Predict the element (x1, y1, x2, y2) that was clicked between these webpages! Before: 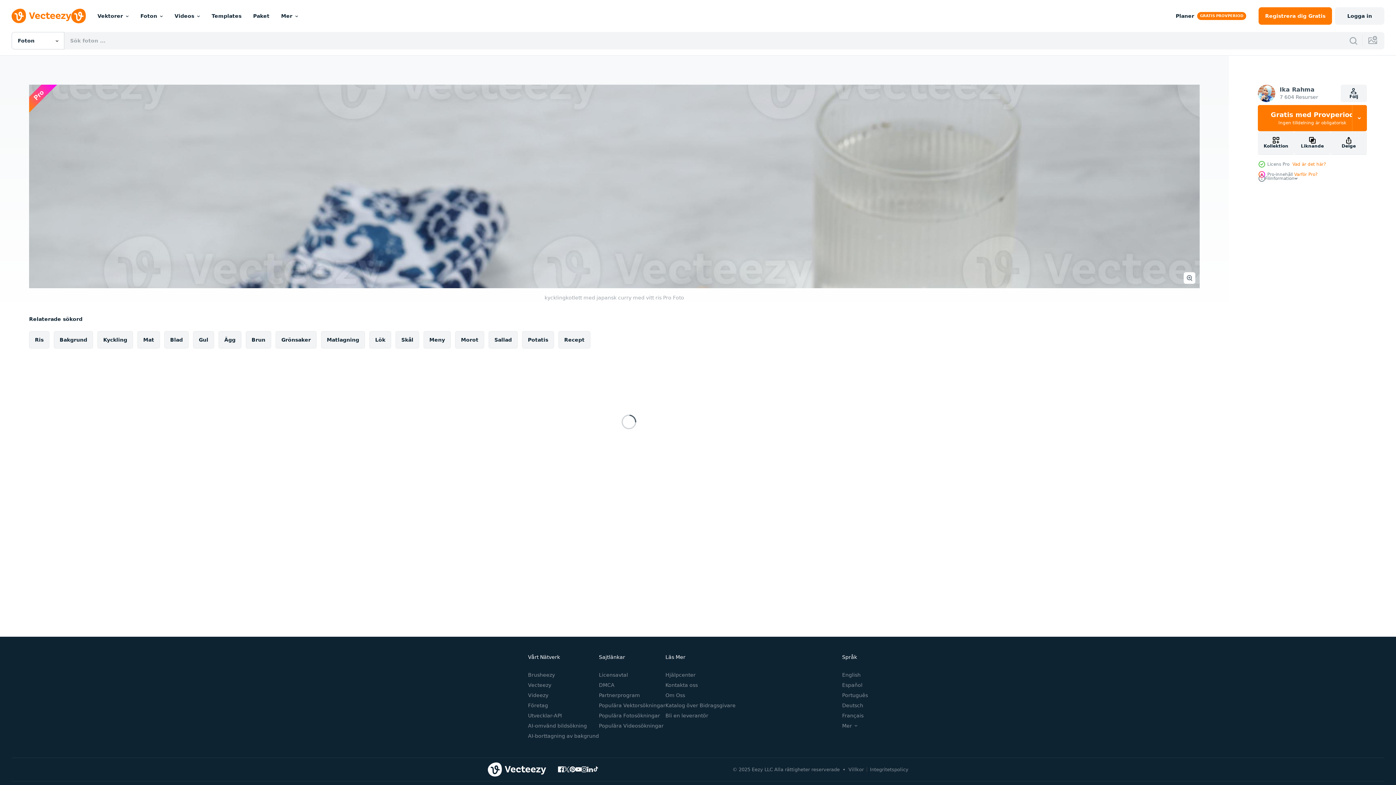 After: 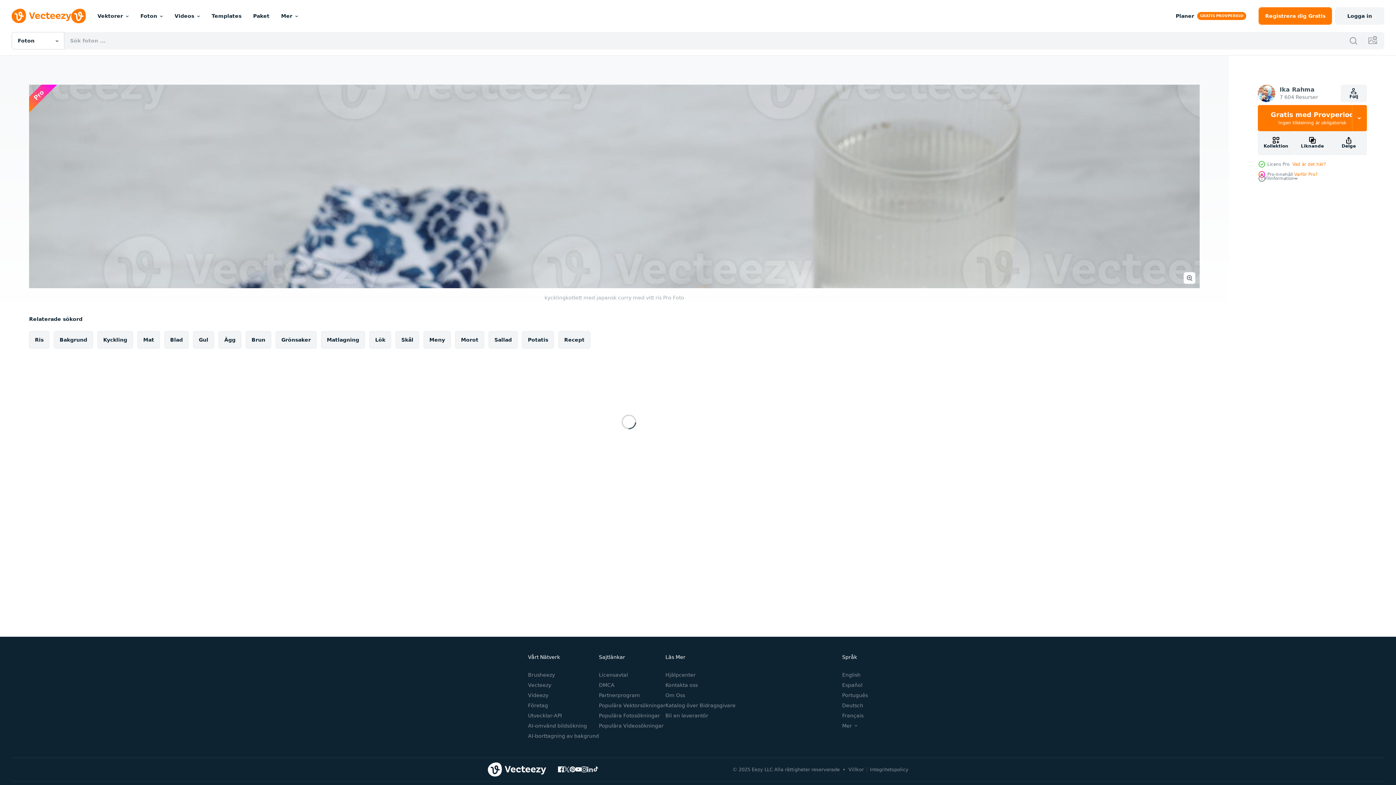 Action: bbox: (587, 766, 593, 772)